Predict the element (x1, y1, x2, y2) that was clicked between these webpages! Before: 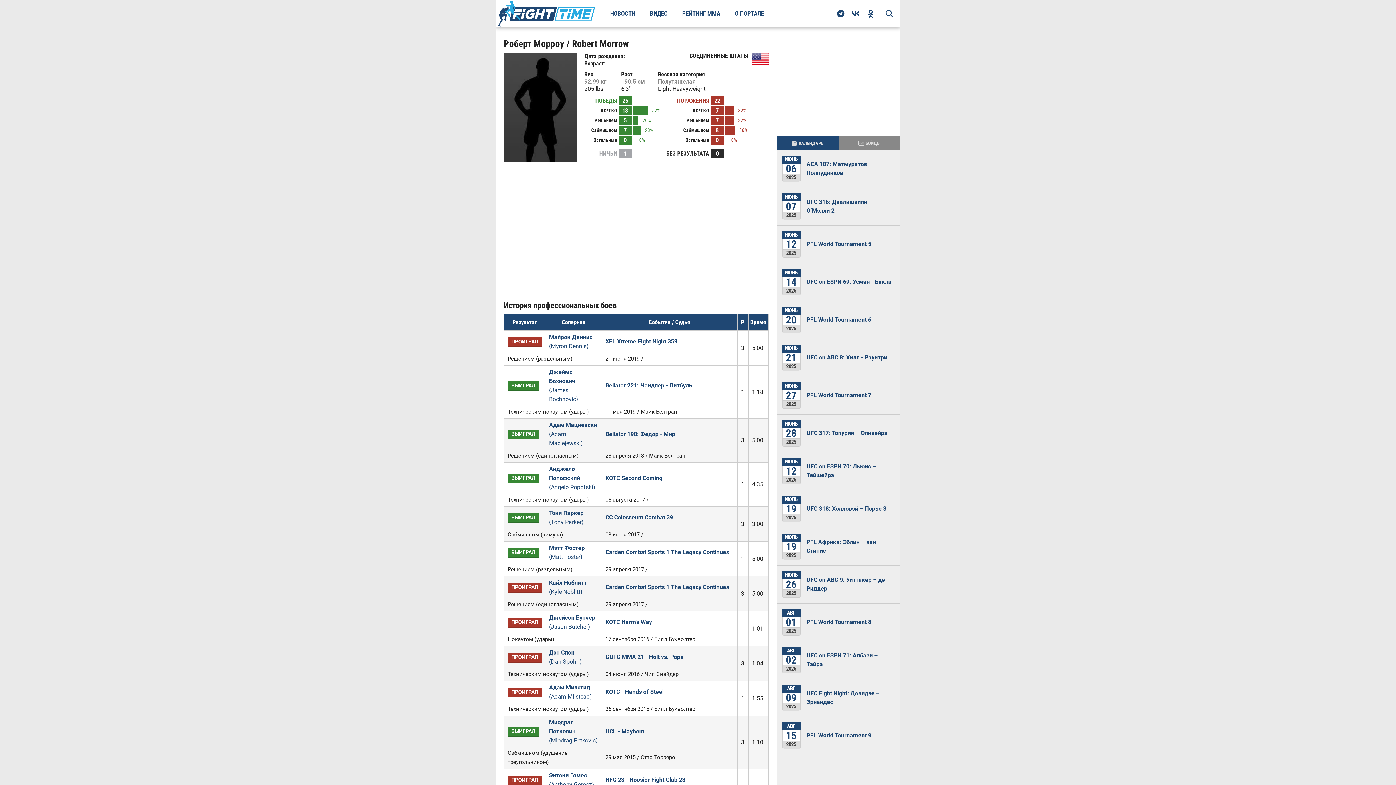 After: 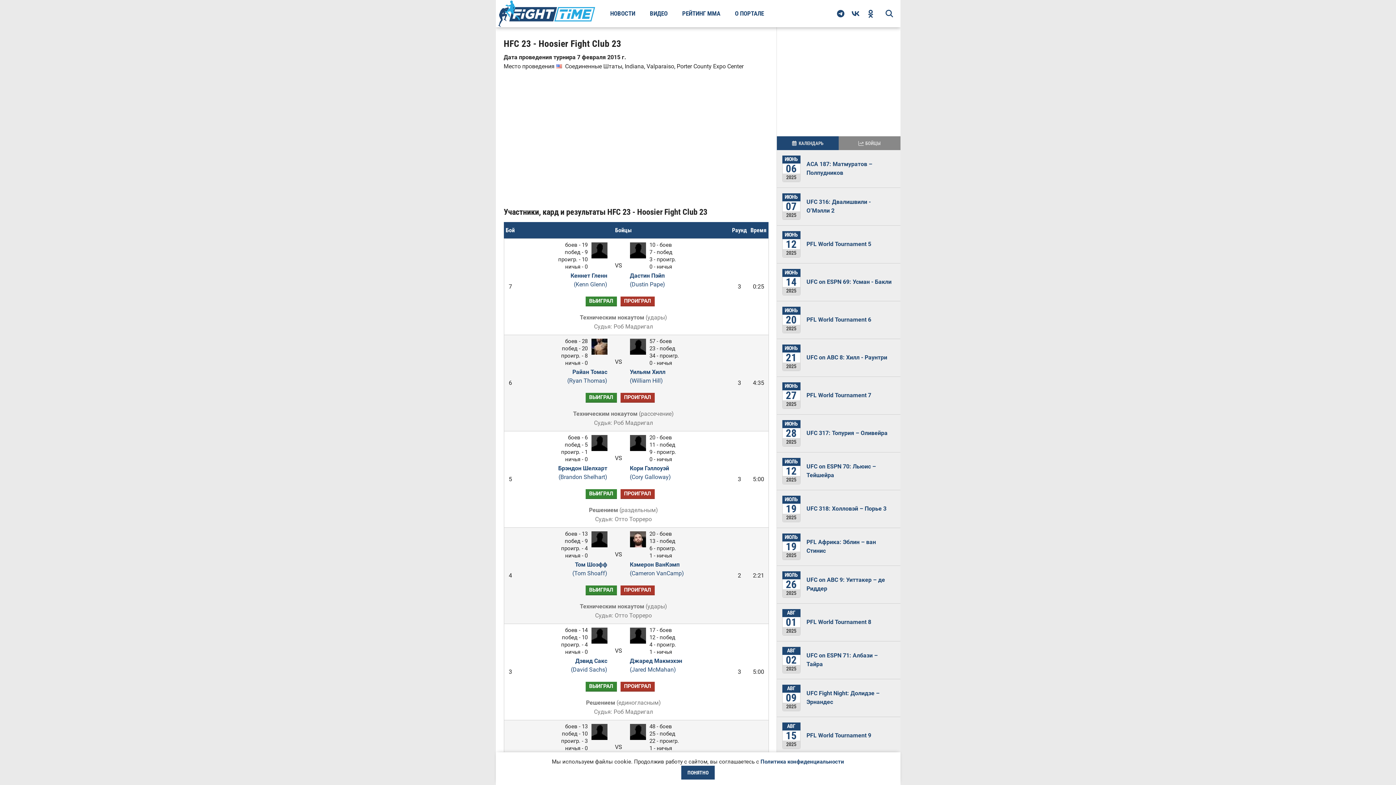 Action: bbox: (605, 776, 685, 783) label: HFC 23 - Hoosier Fight Club 23